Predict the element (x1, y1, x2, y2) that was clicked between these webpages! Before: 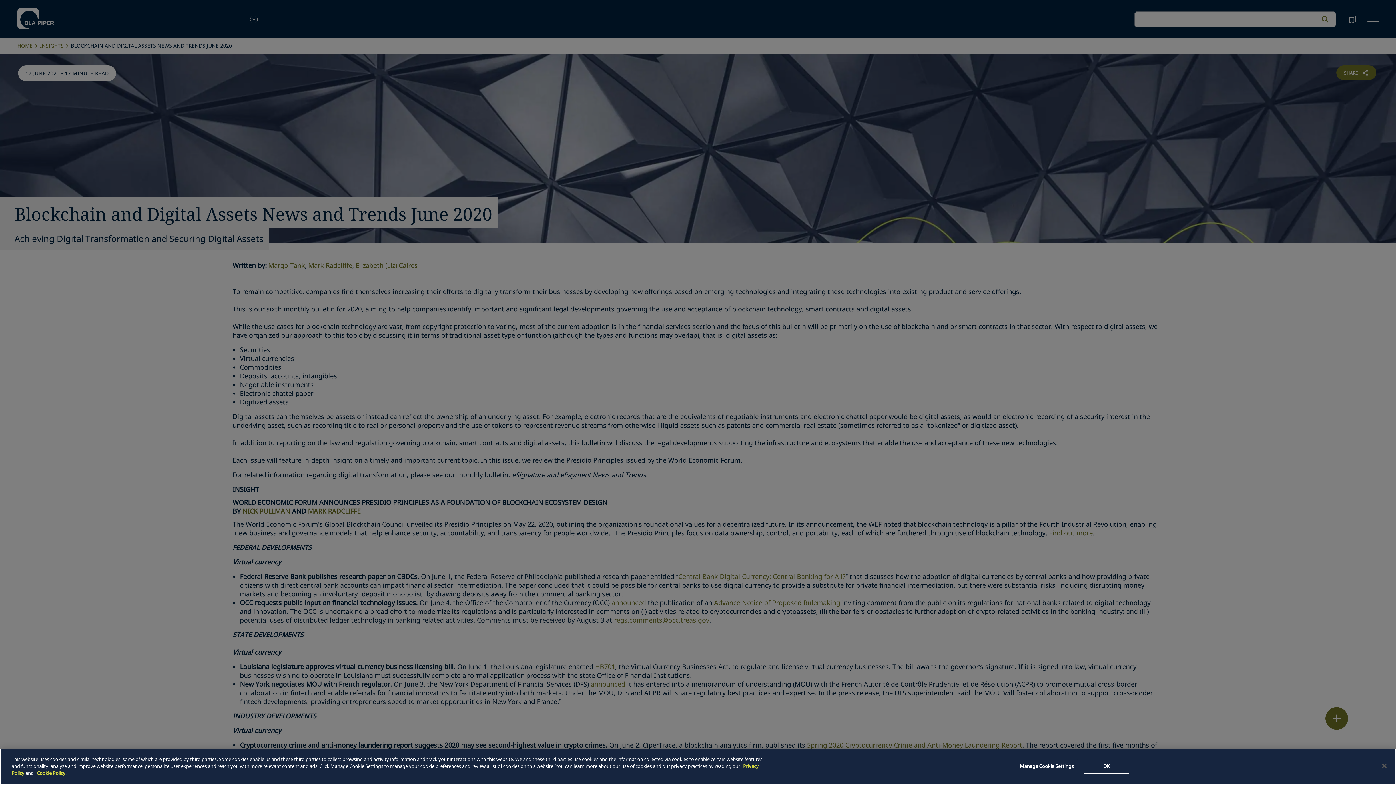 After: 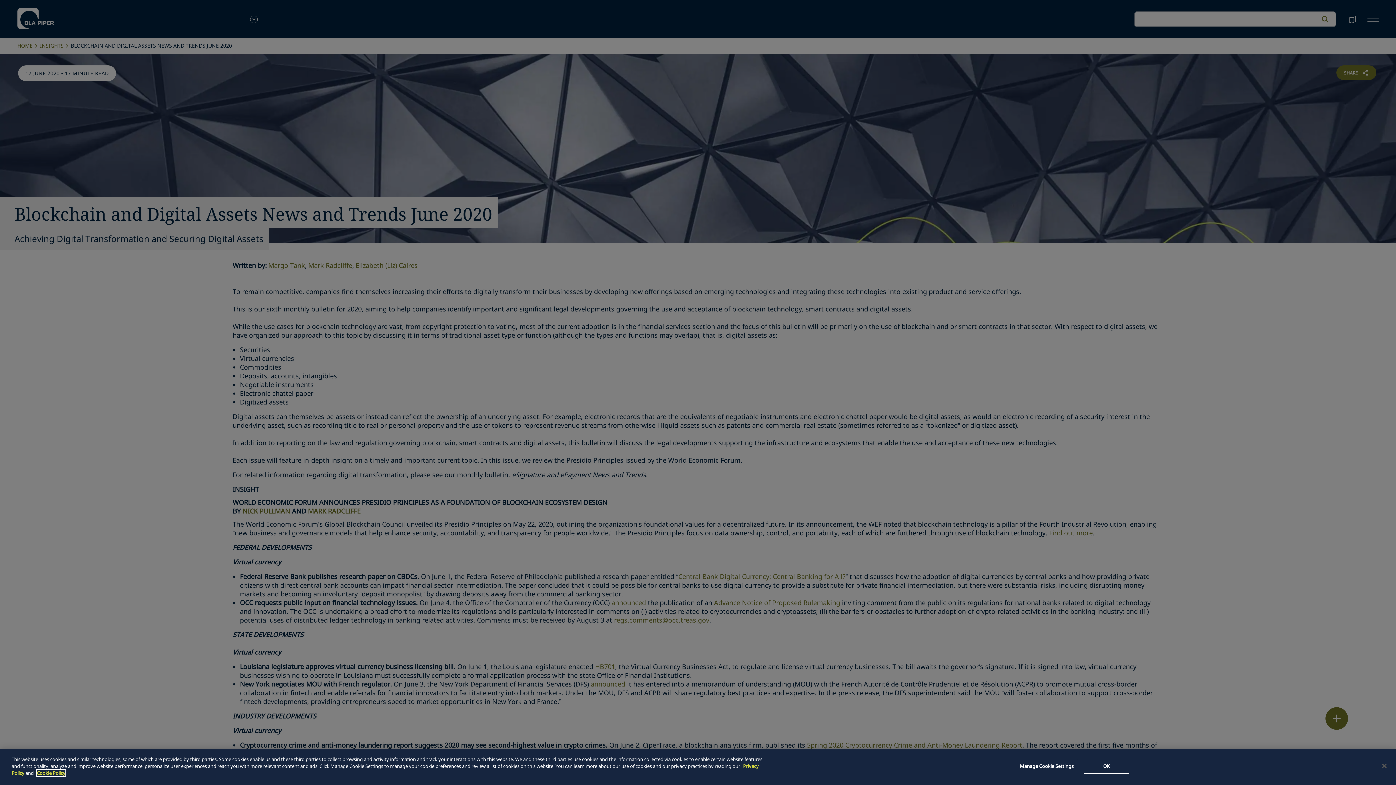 Action: bbox: (36, 770, 65, 776) label: Cookie Policy